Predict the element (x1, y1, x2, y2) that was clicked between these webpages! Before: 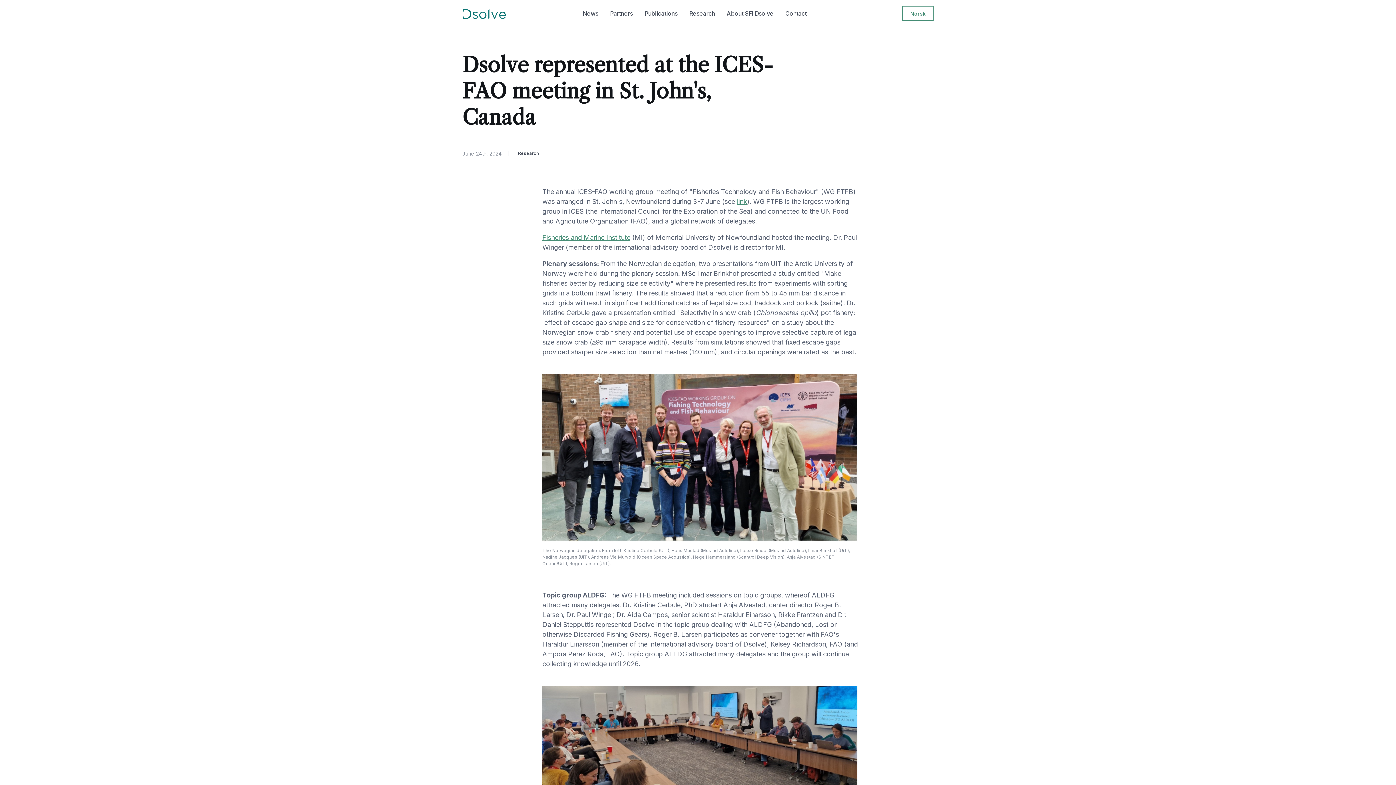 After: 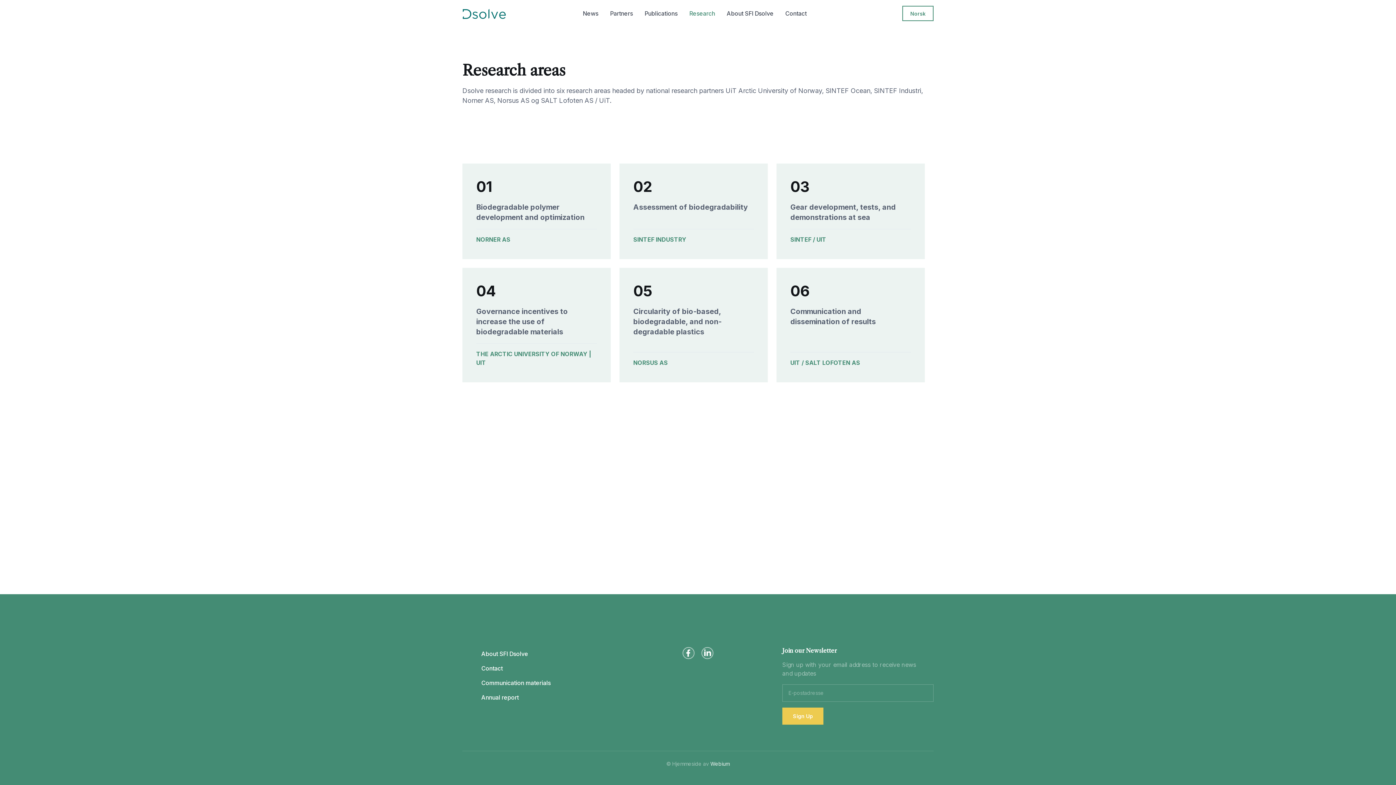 Action: label: Research bbox: (683, 4, 721, 22)